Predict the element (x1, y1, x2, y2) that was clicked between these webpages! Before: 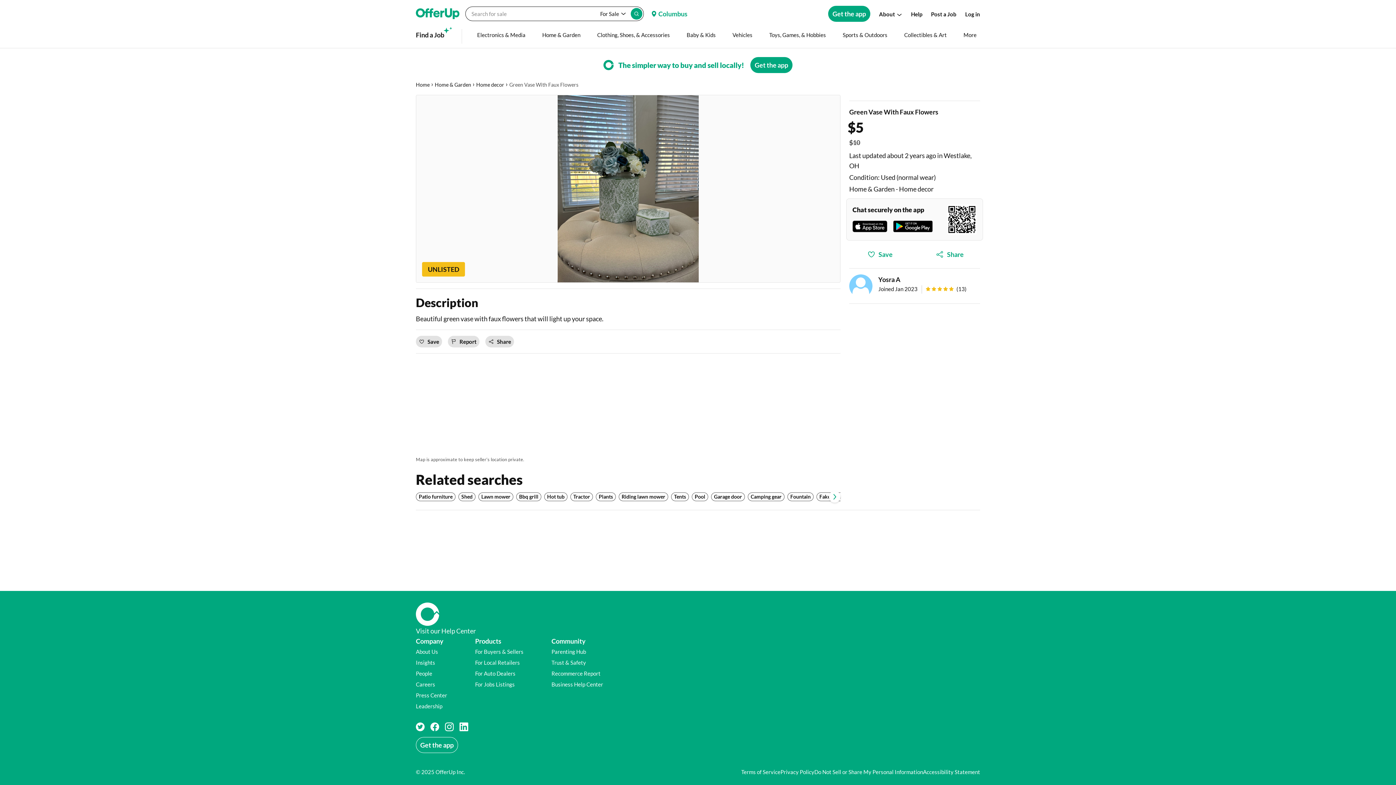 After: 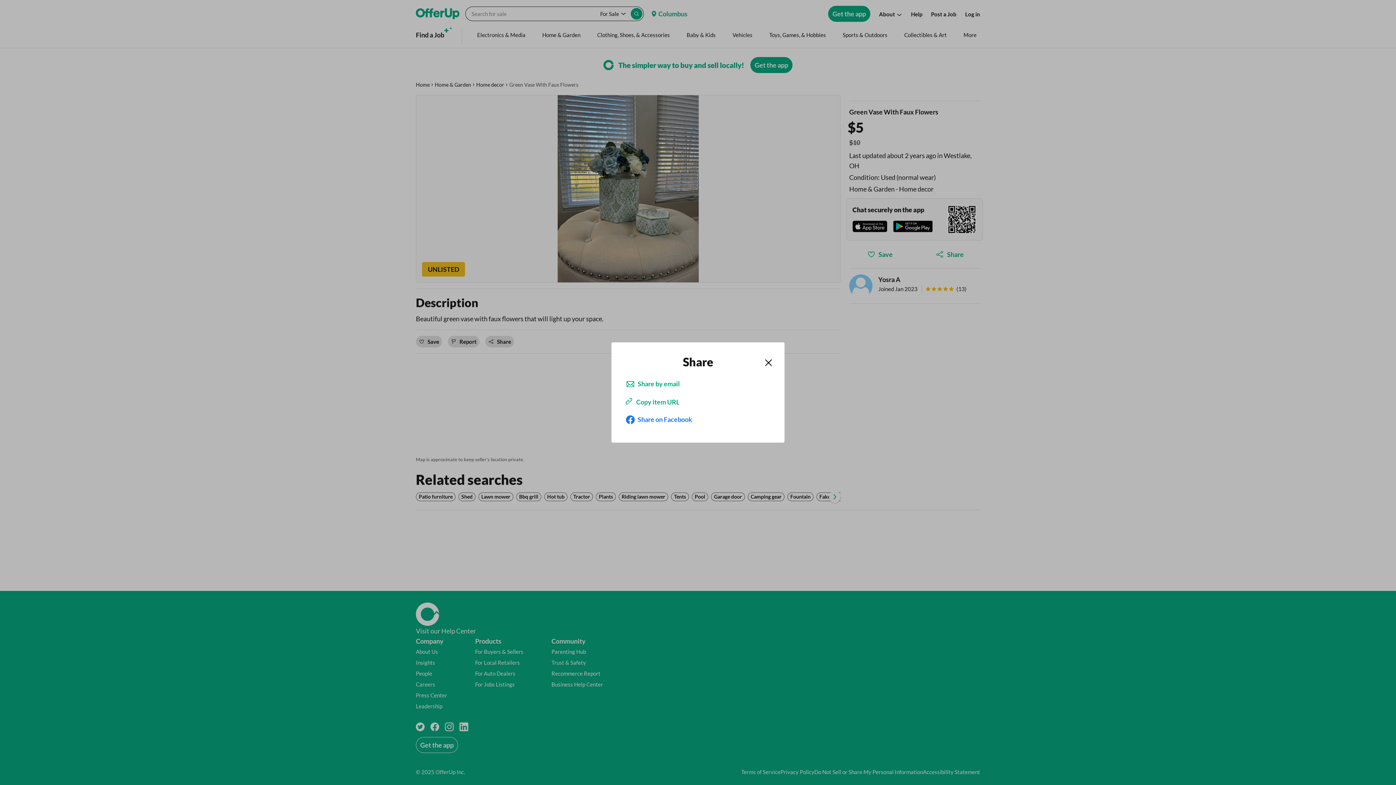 Action: bbox: (485, 336, 514, 347) label: Share